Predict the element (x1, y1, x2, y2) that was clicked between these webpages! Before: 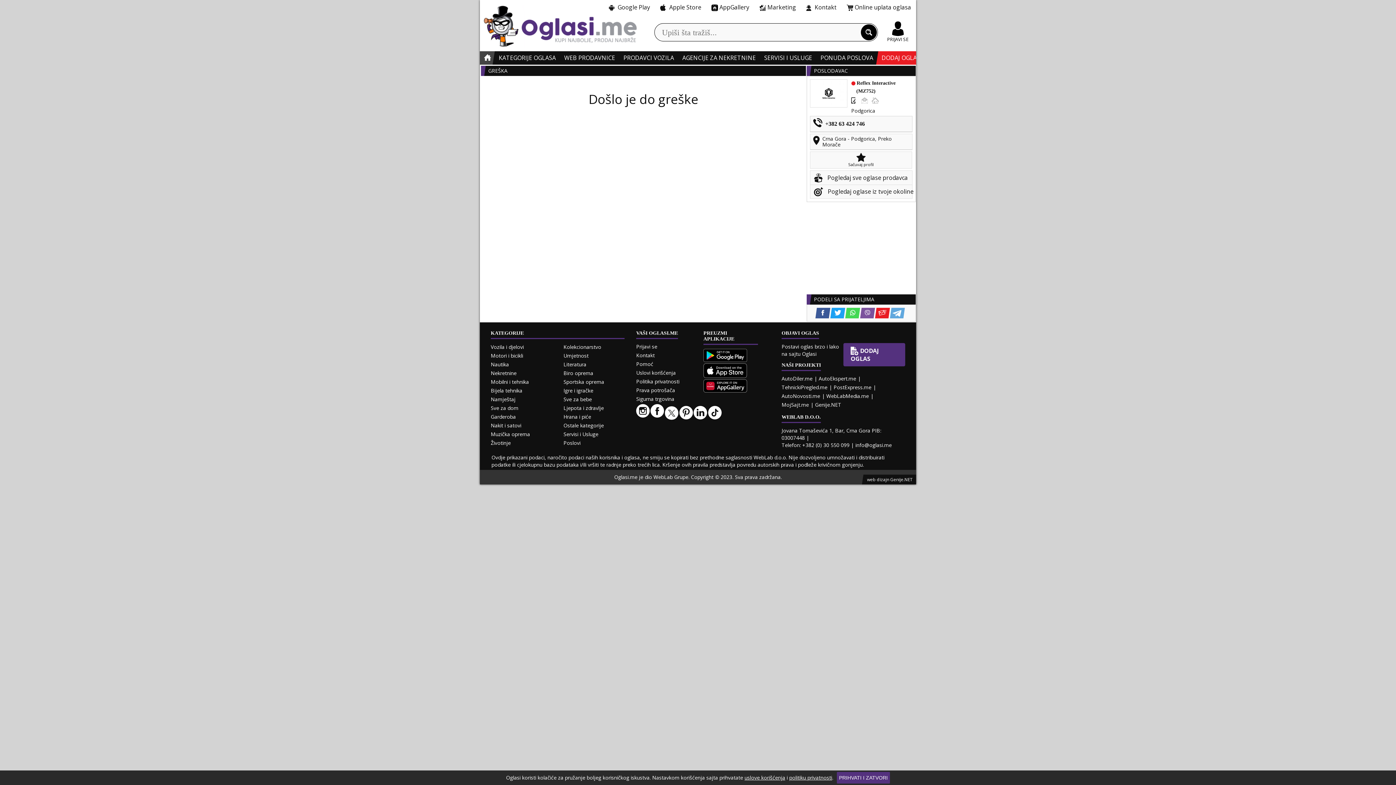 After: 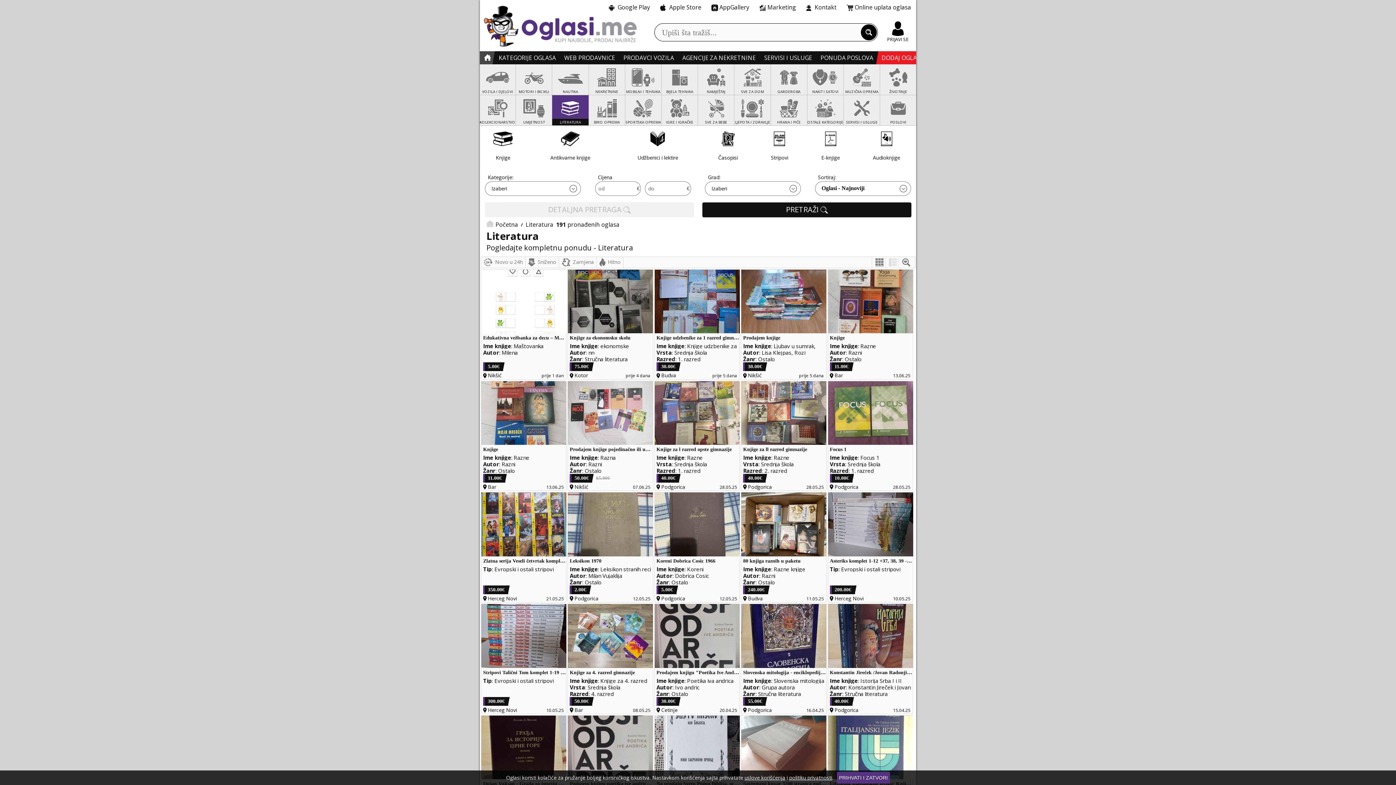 Action: bbox: (563, 361, 586, 367) label: Literatura